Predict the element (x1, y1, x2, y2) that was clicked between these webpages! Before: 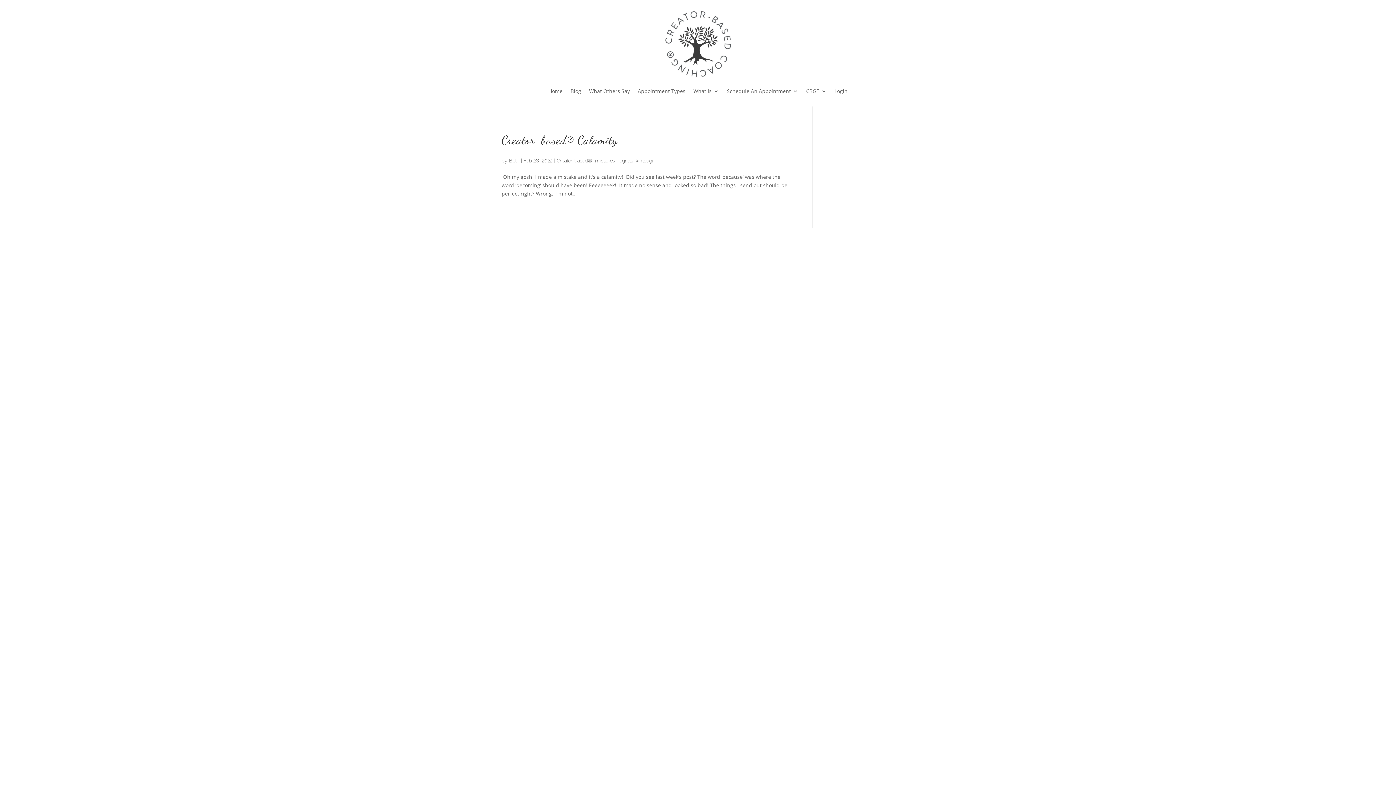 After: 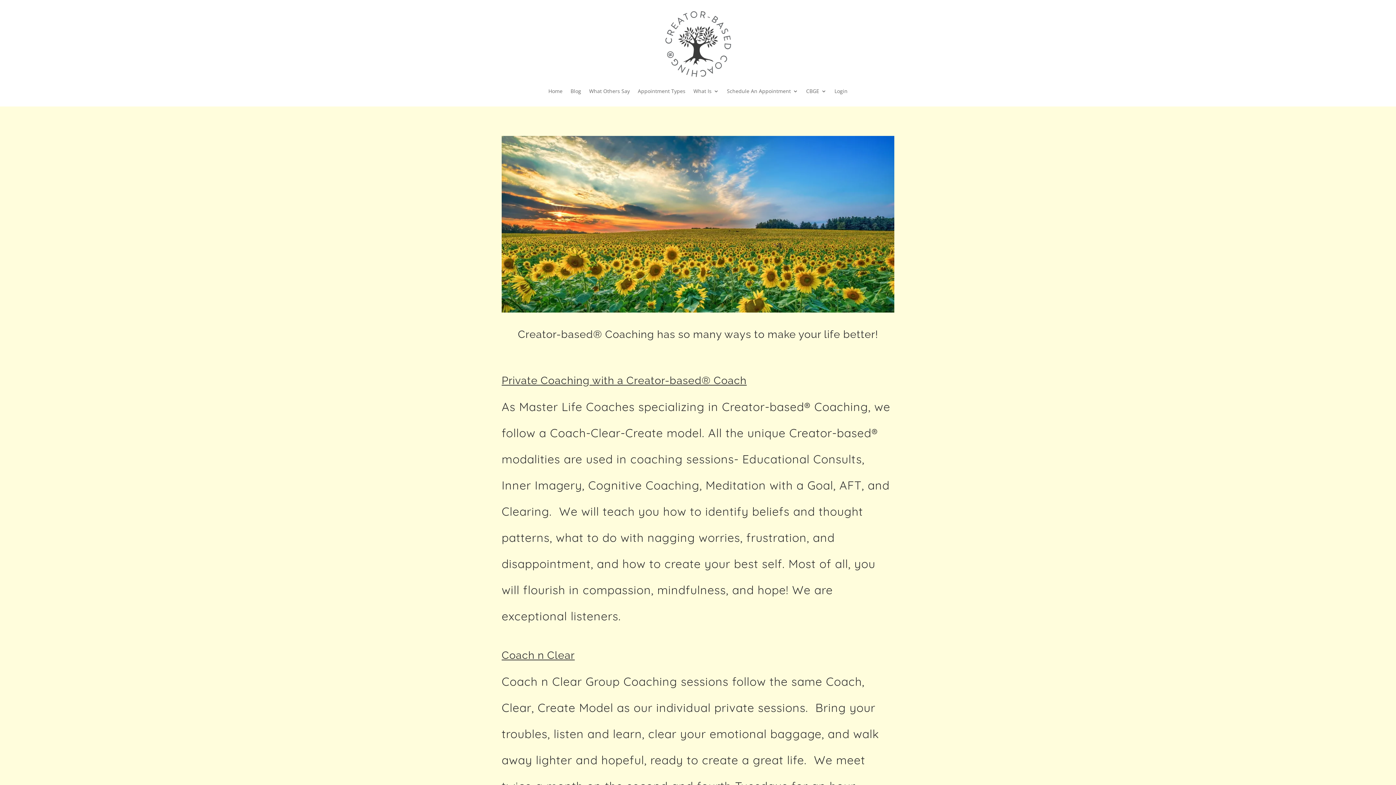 Action: bbox: (638, 88, 685, 96) label: Appointment Types